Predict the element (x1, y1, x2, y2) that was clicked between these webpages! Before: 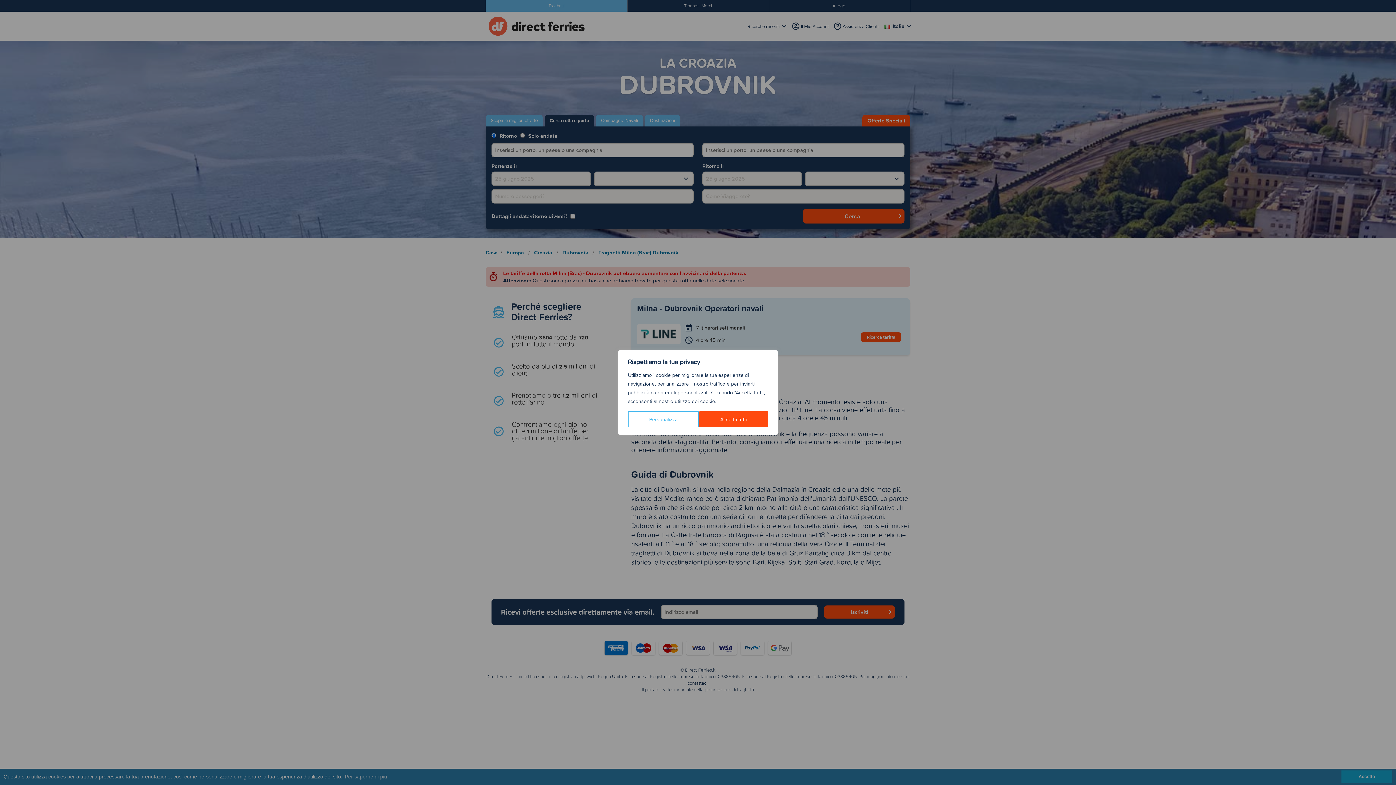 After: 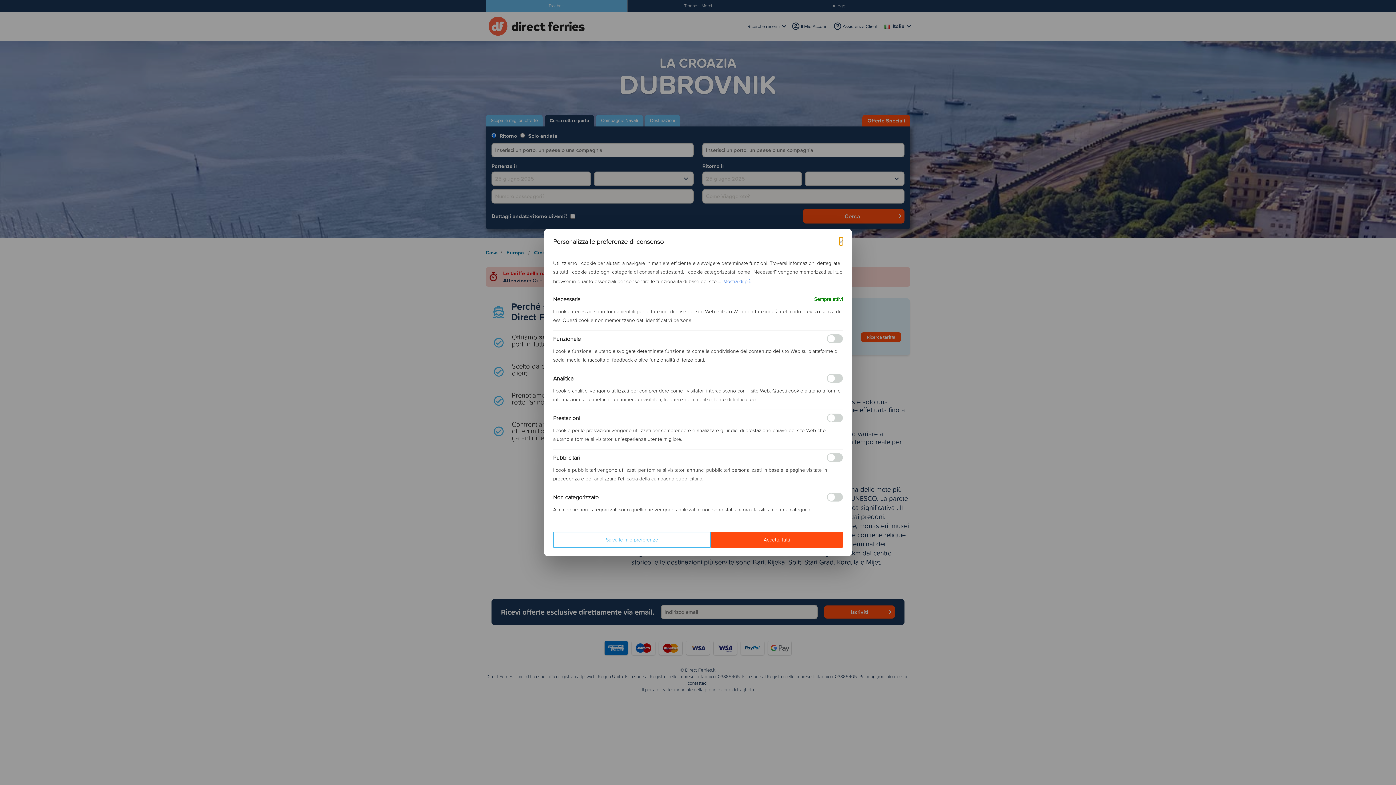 Action: label: Personalizza bbox: (628, 411, 699, 427)